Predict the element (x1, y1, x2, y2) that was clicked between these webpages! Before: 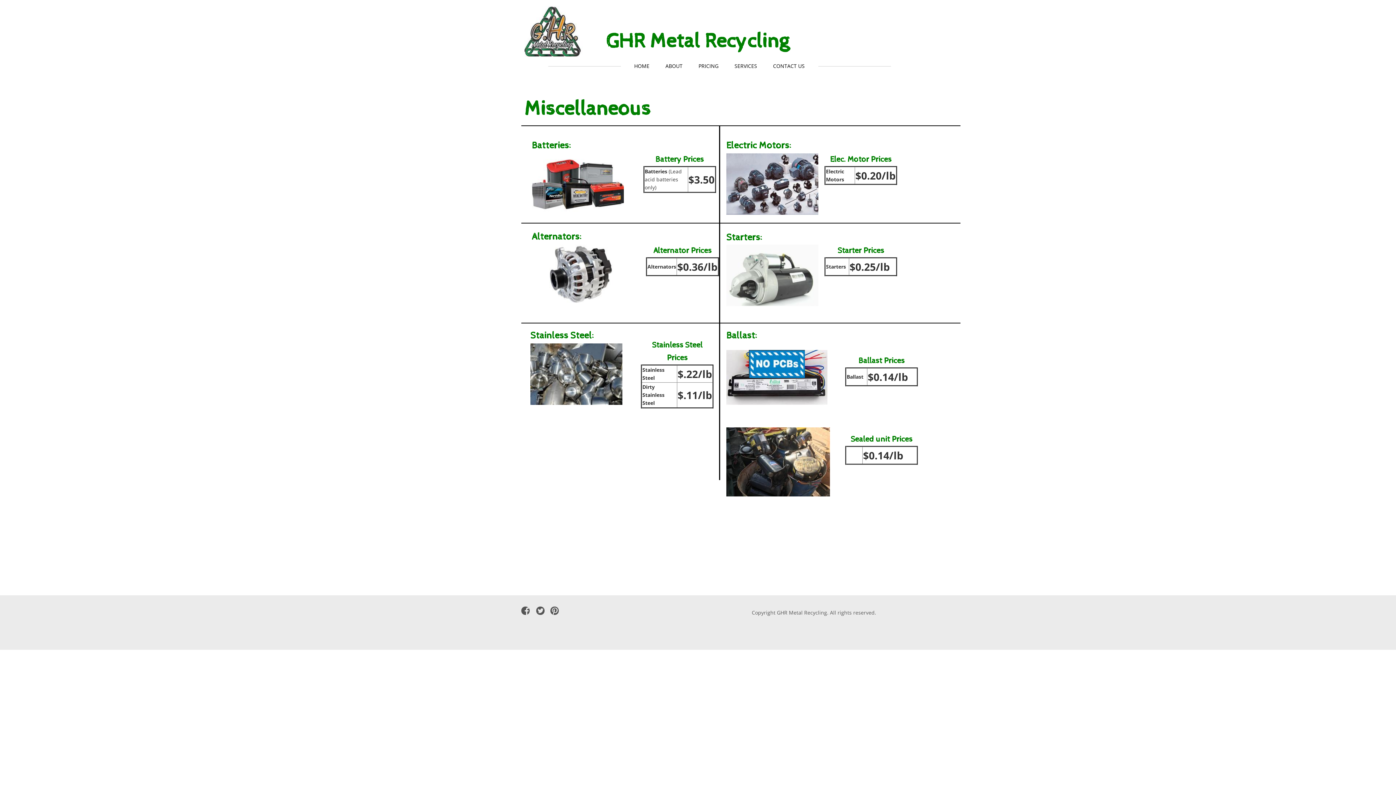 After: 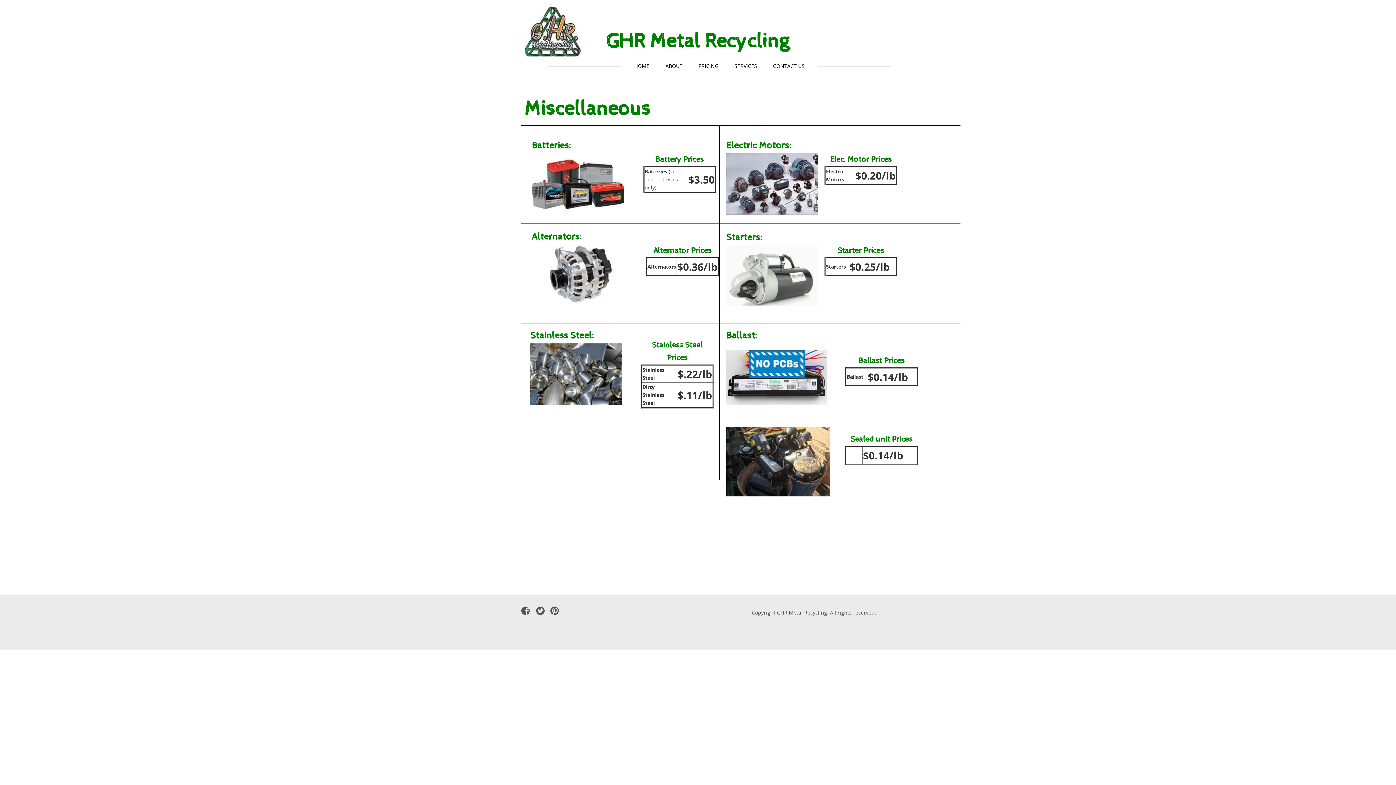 Action: bbox: (521, 606, 529, 618) label: Enter text